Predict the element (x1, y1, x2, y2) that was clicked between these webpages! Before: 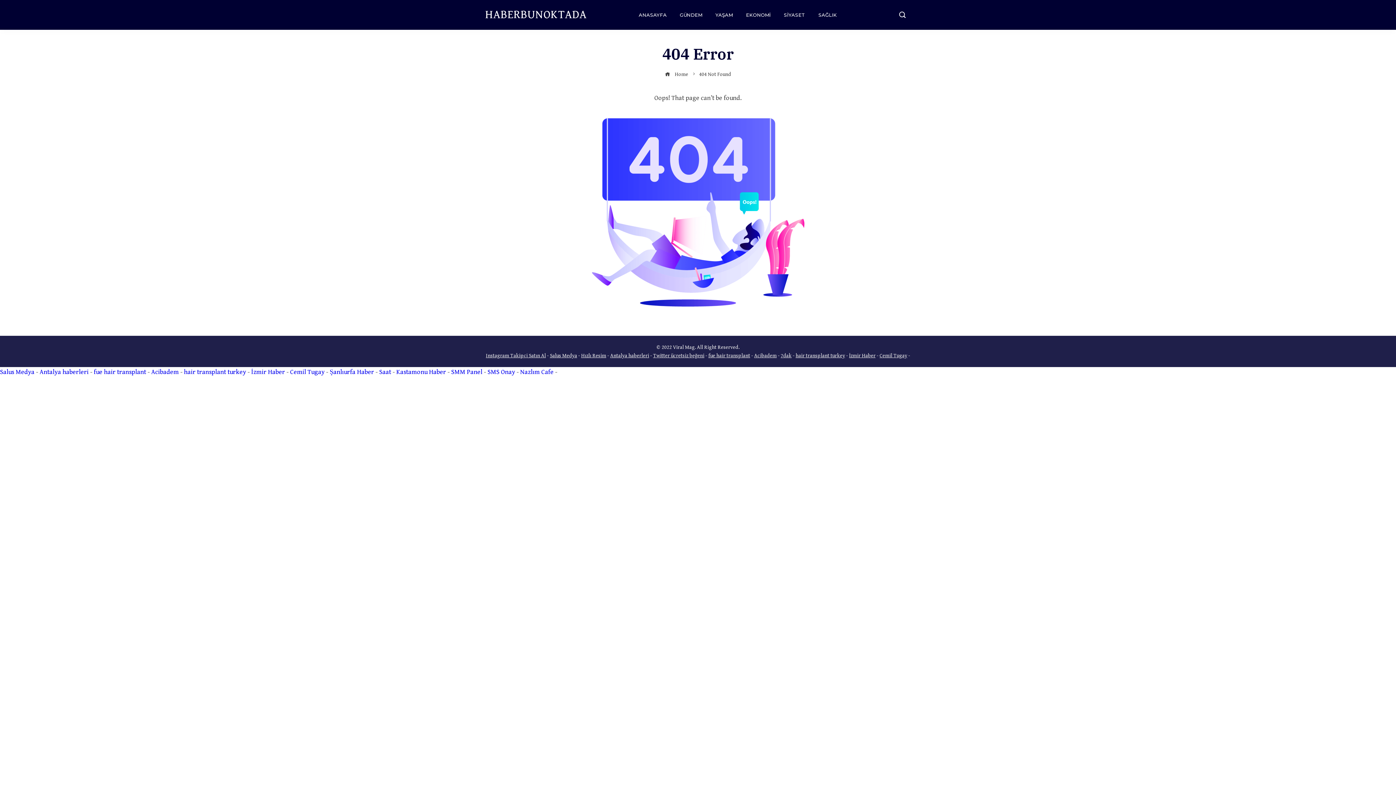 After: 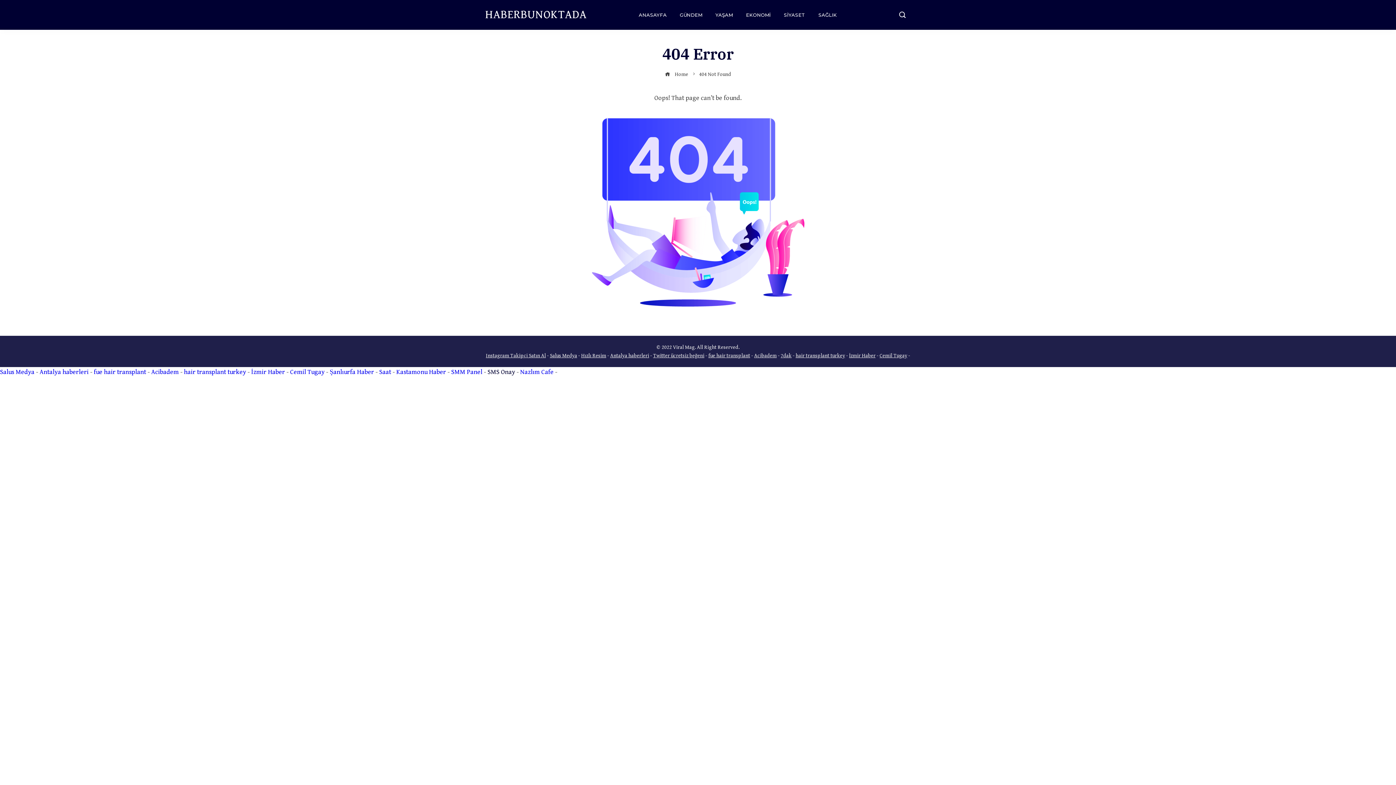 Action: label: SMS Onay bbox: (487, 368, 515, 376)